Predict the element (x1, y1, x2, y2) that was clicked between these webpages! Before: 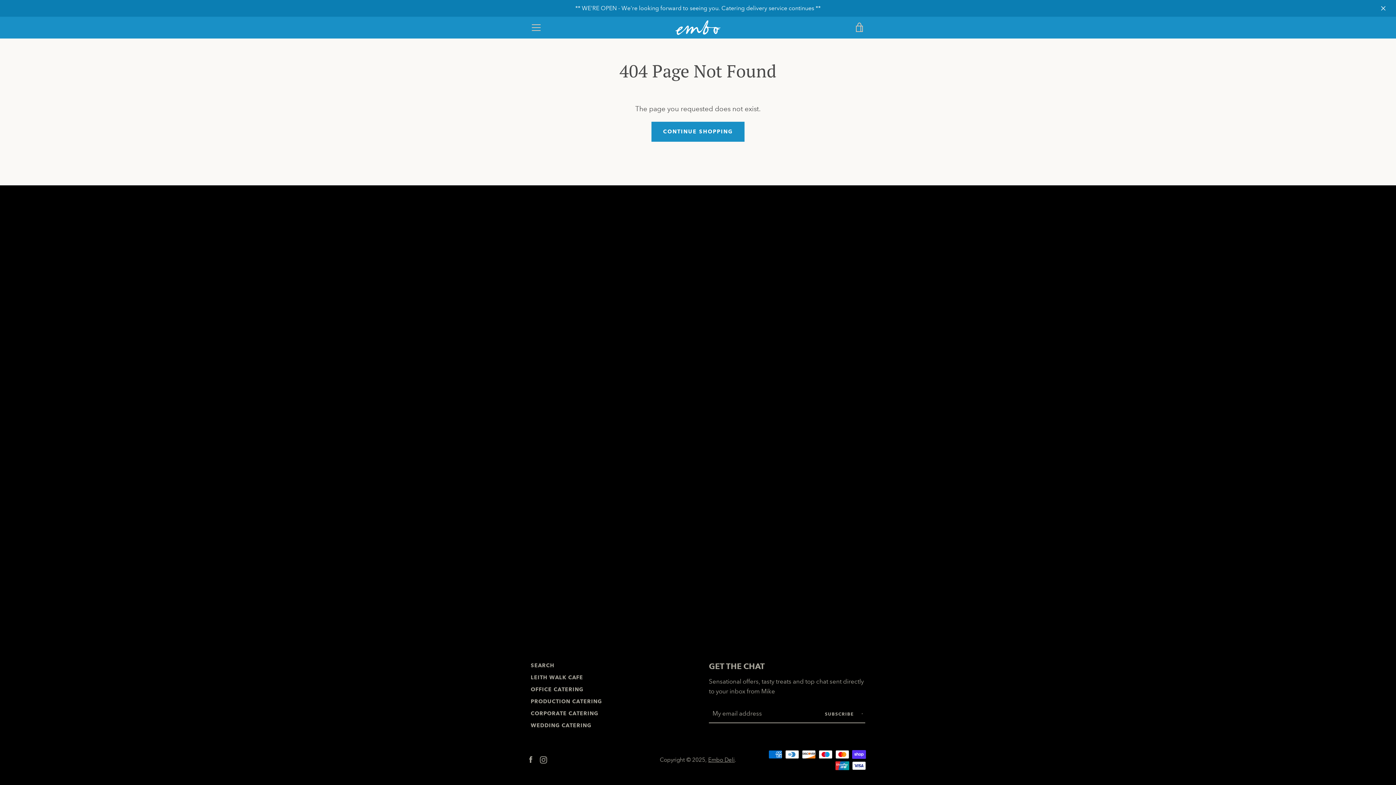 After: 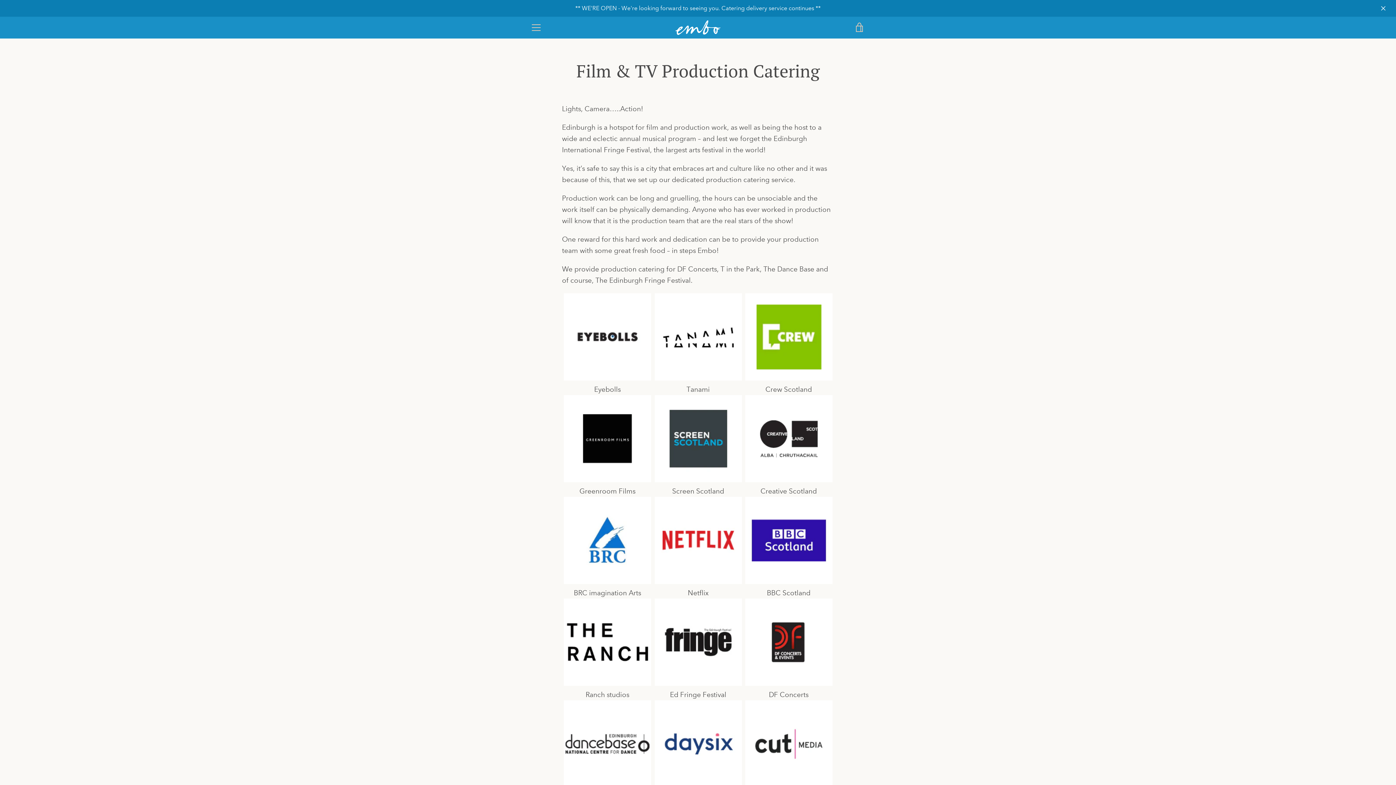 Action: label: PRODUCTION CATERING bbox: (530, 698, 602, 705)